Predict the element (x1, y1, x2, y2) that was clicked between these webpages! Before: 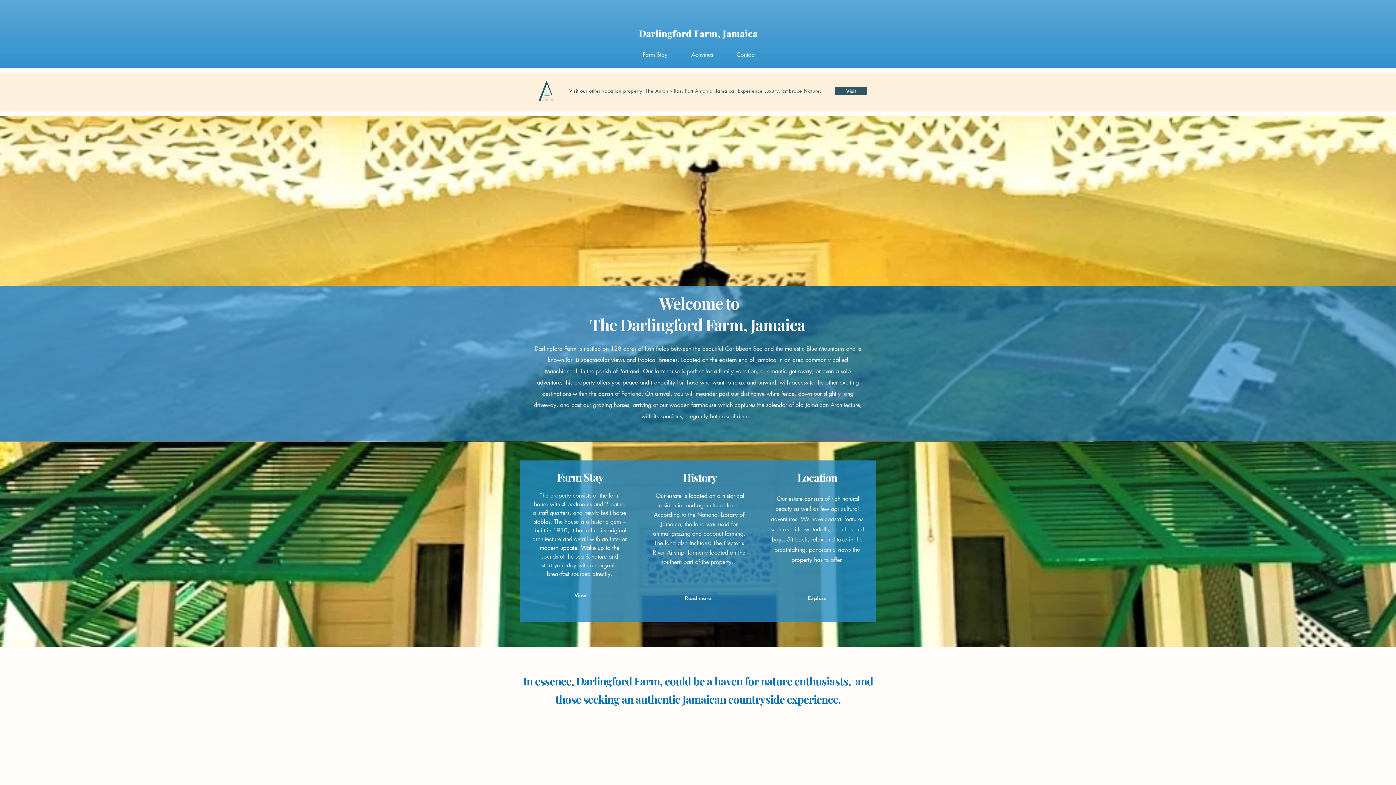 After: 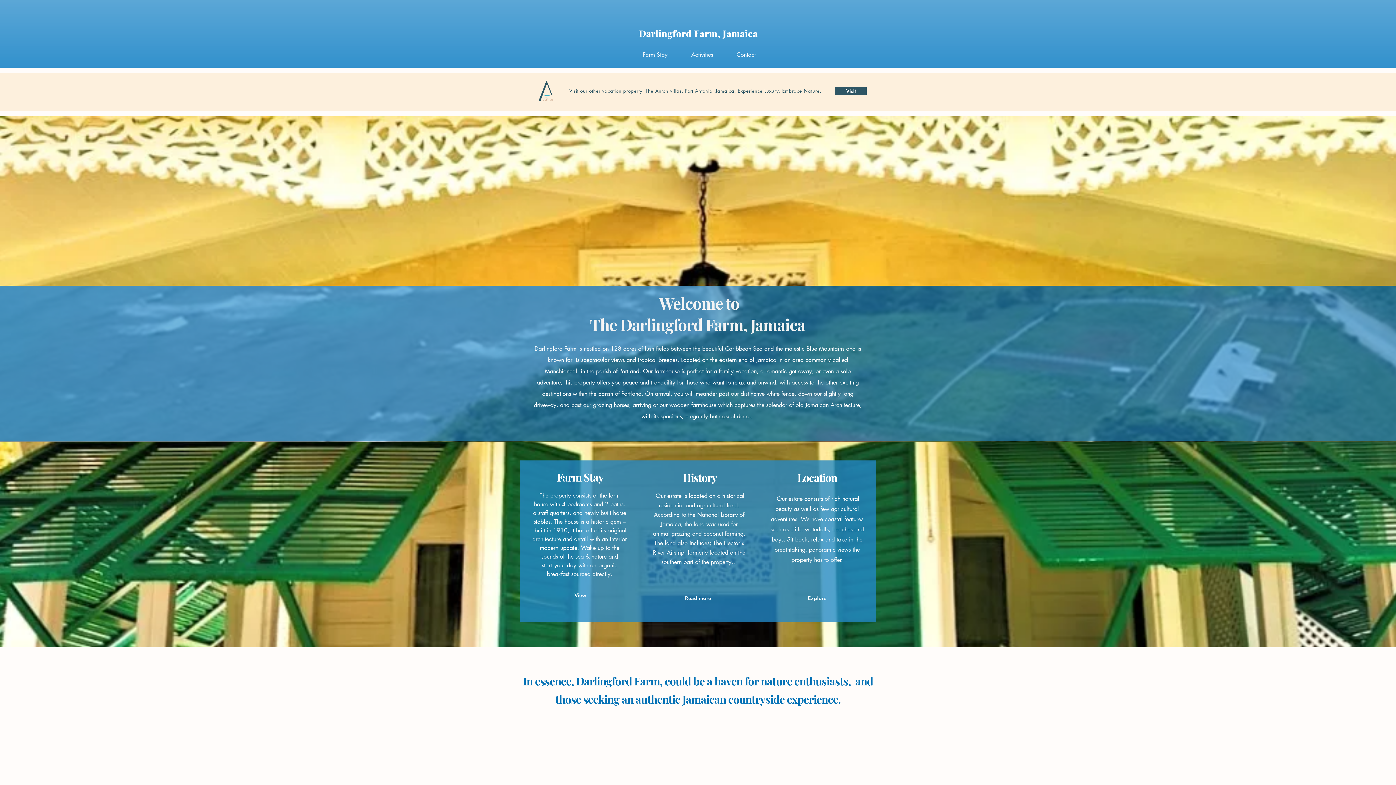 Action: bbox: (638, 30, 758, 39) label: Darlingford Farm, Jamaica